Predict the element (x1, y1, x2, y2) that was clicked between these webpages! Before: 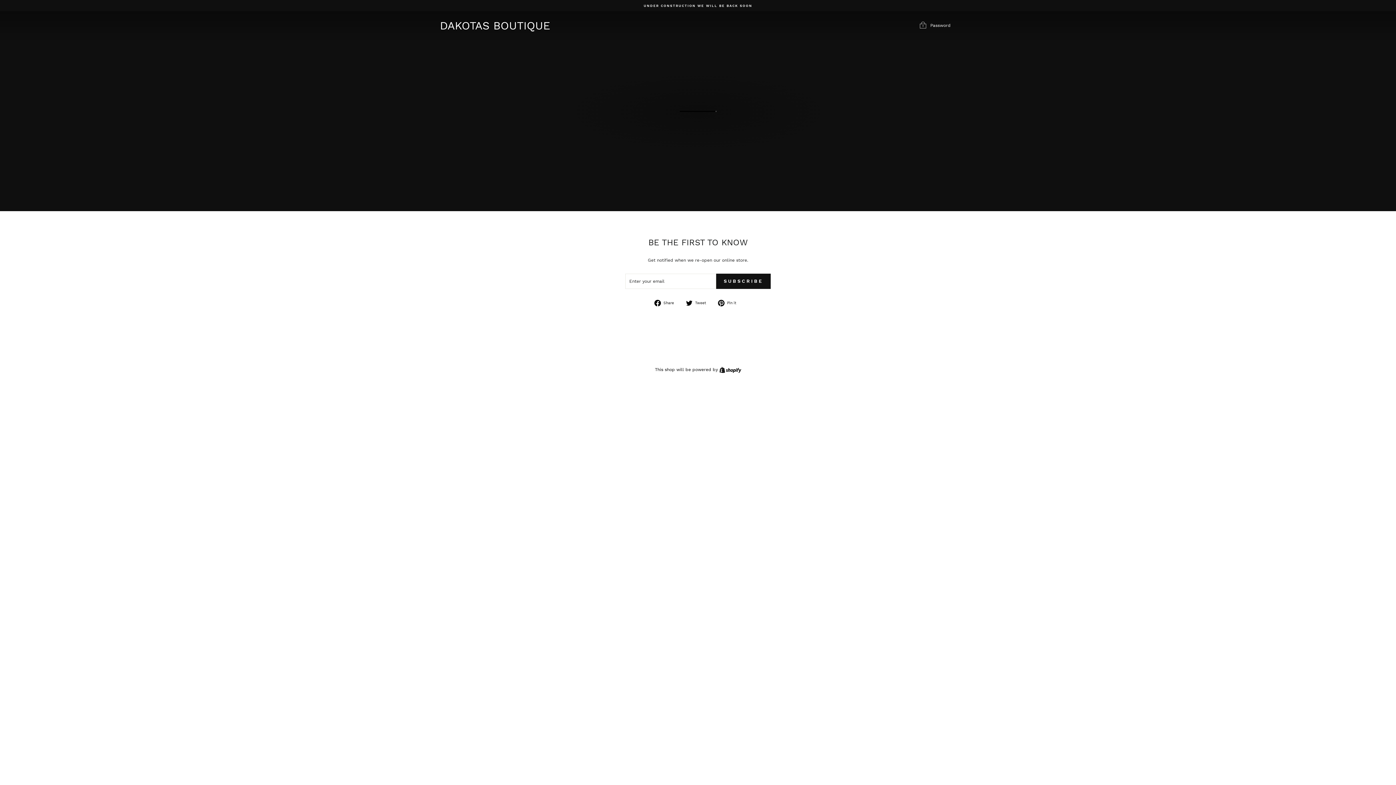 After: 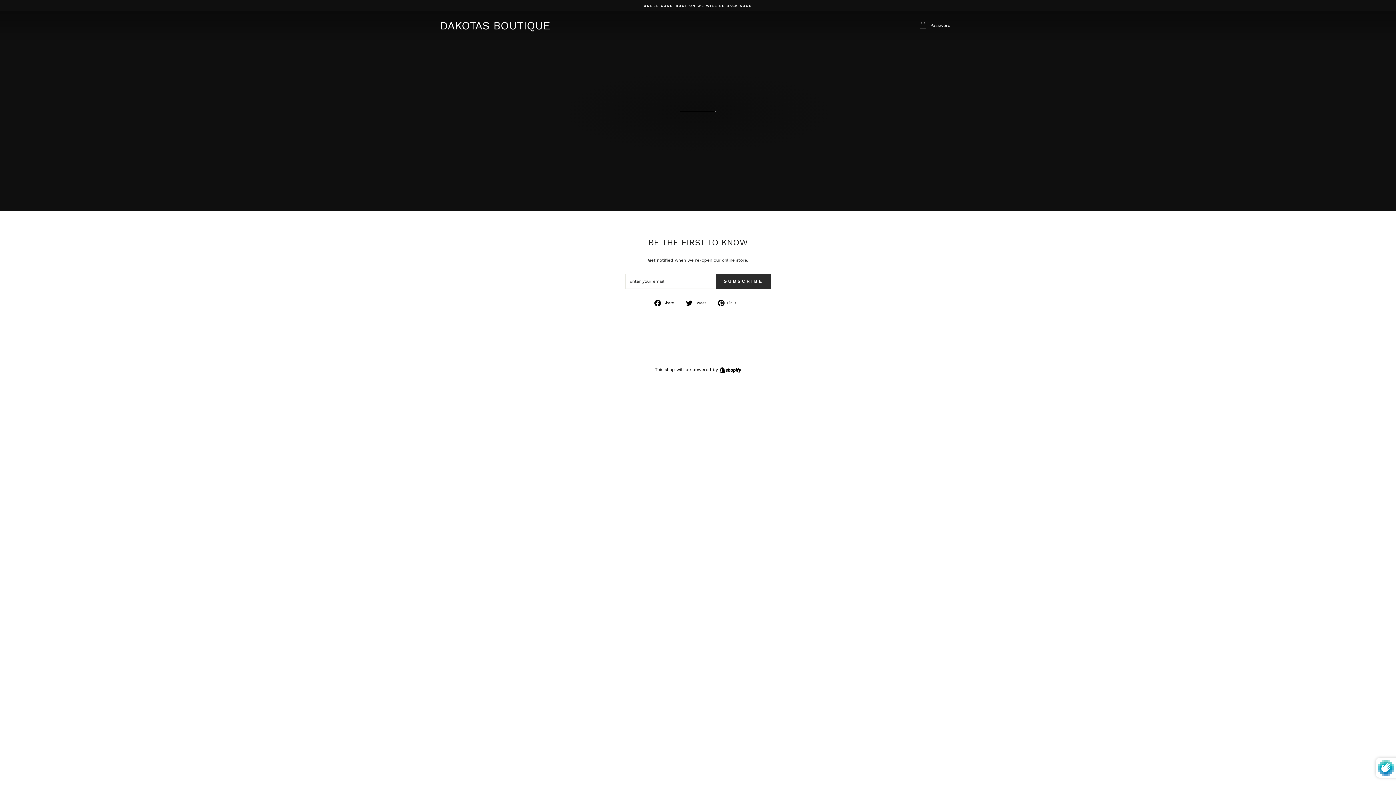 Action: bbox: (716, 273, 770, 289) label: SUBSCRIBE